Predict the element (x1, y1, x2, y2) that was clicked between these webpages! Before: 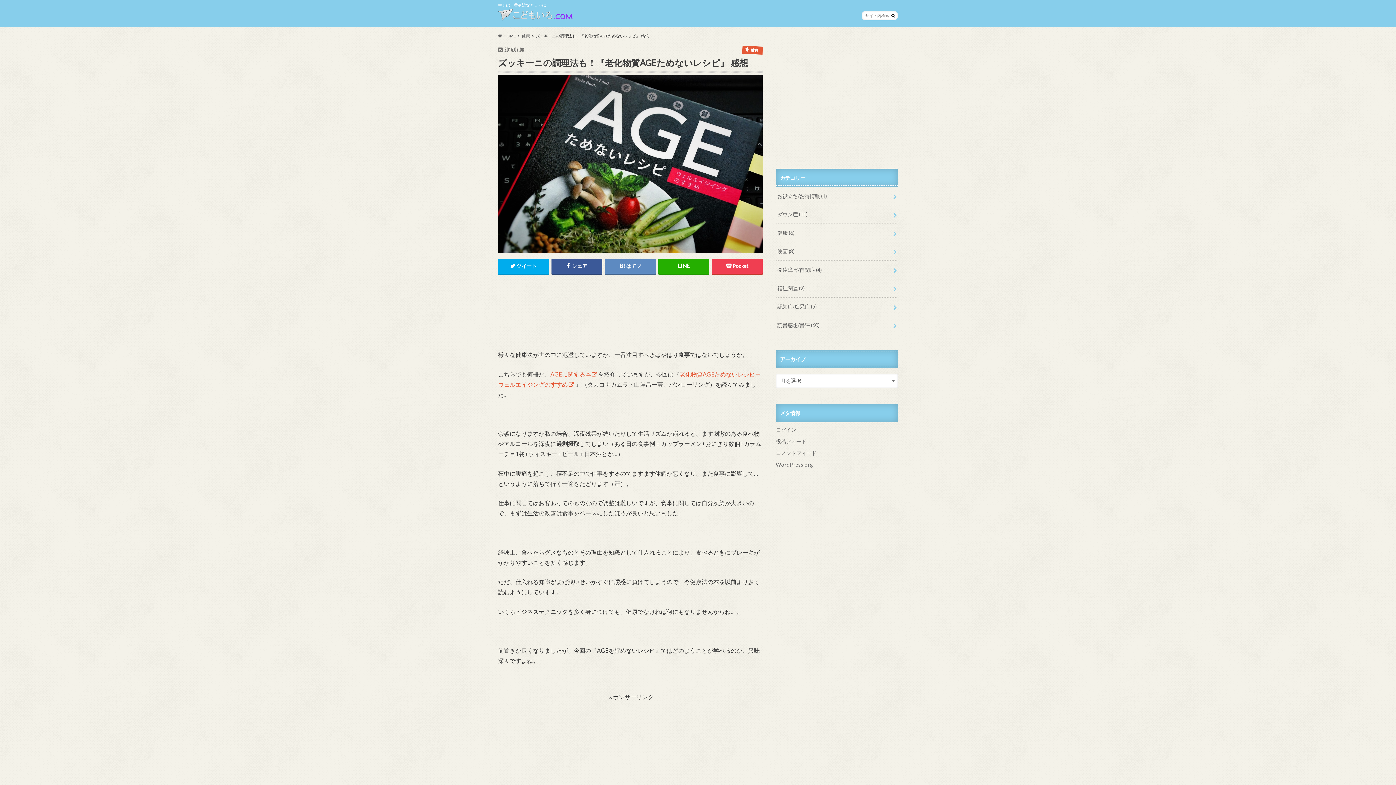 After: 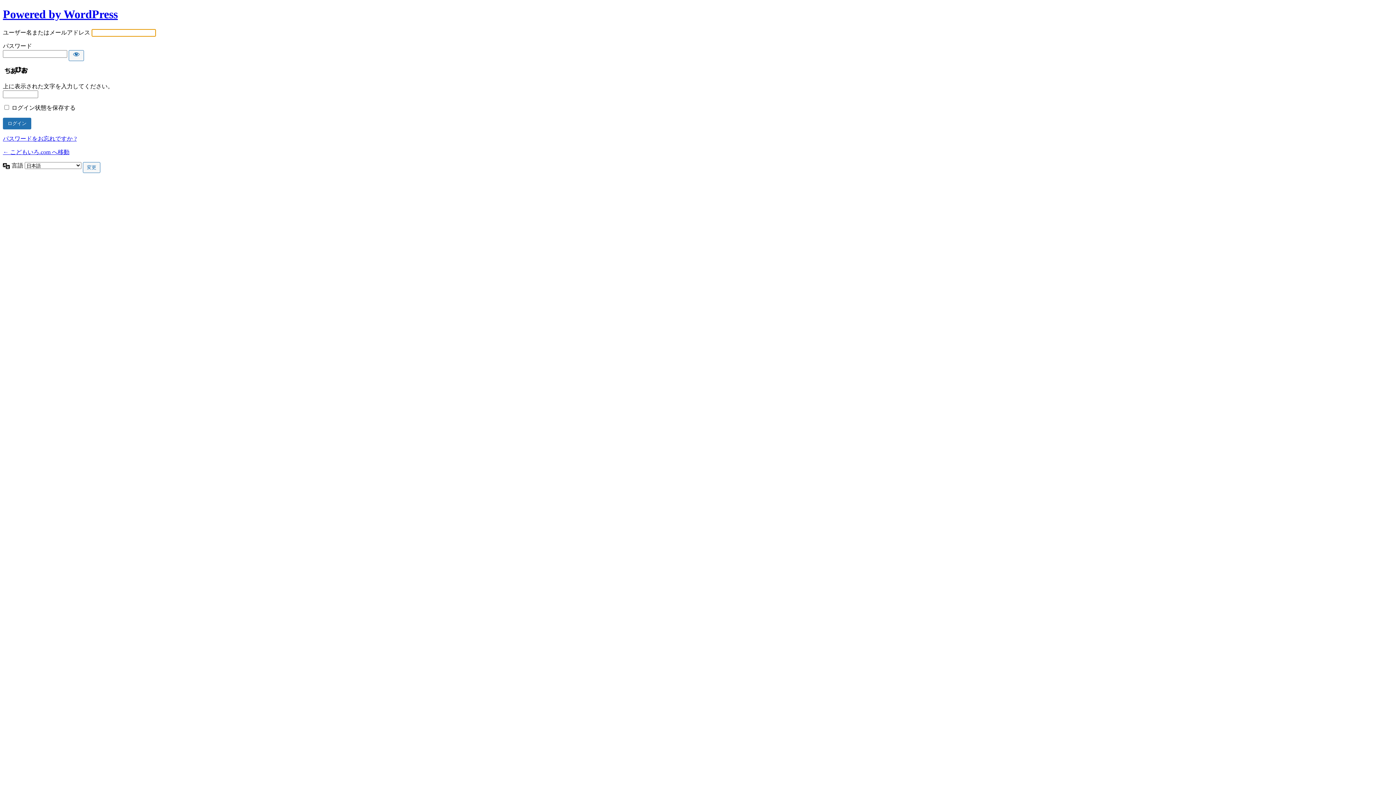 Action: label: ログイン bbox: (776, 427, 796, 433)